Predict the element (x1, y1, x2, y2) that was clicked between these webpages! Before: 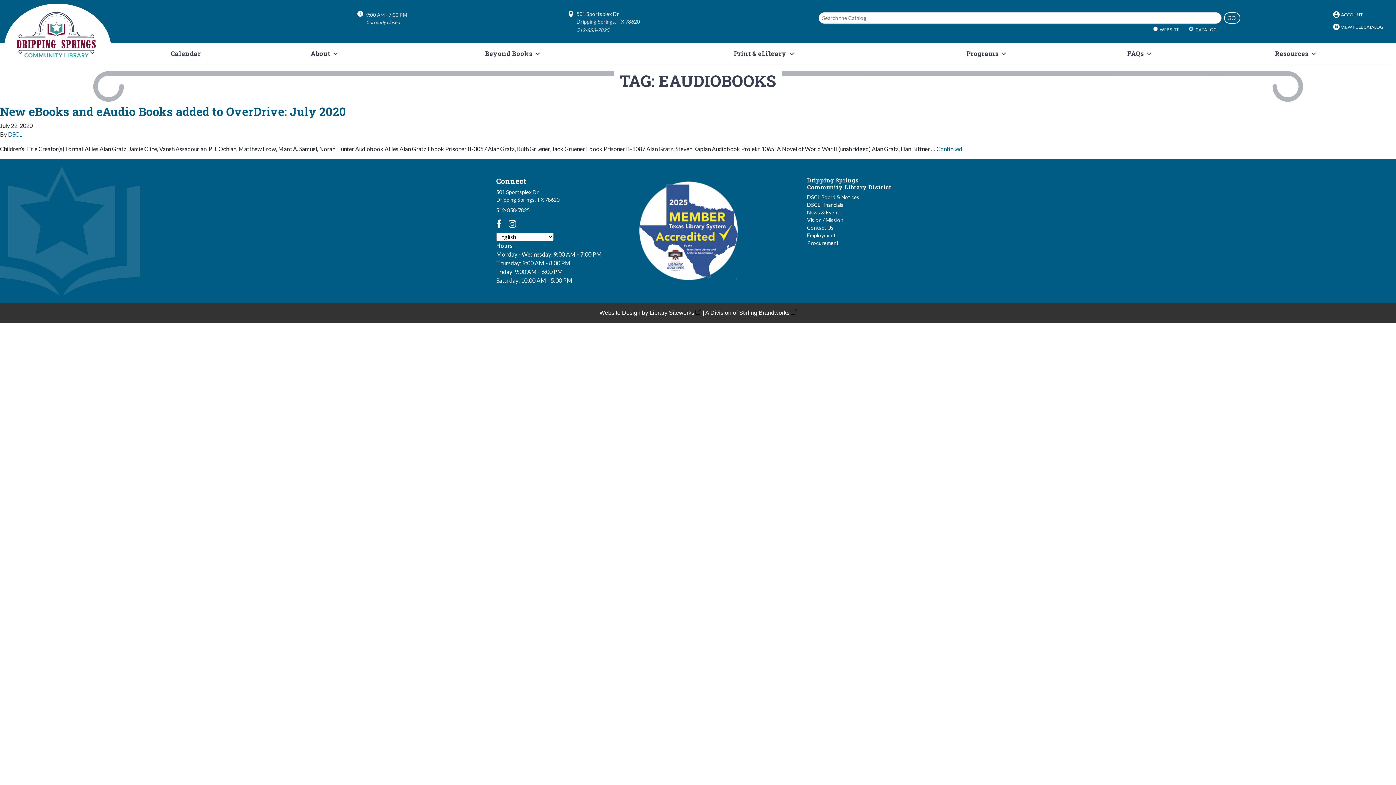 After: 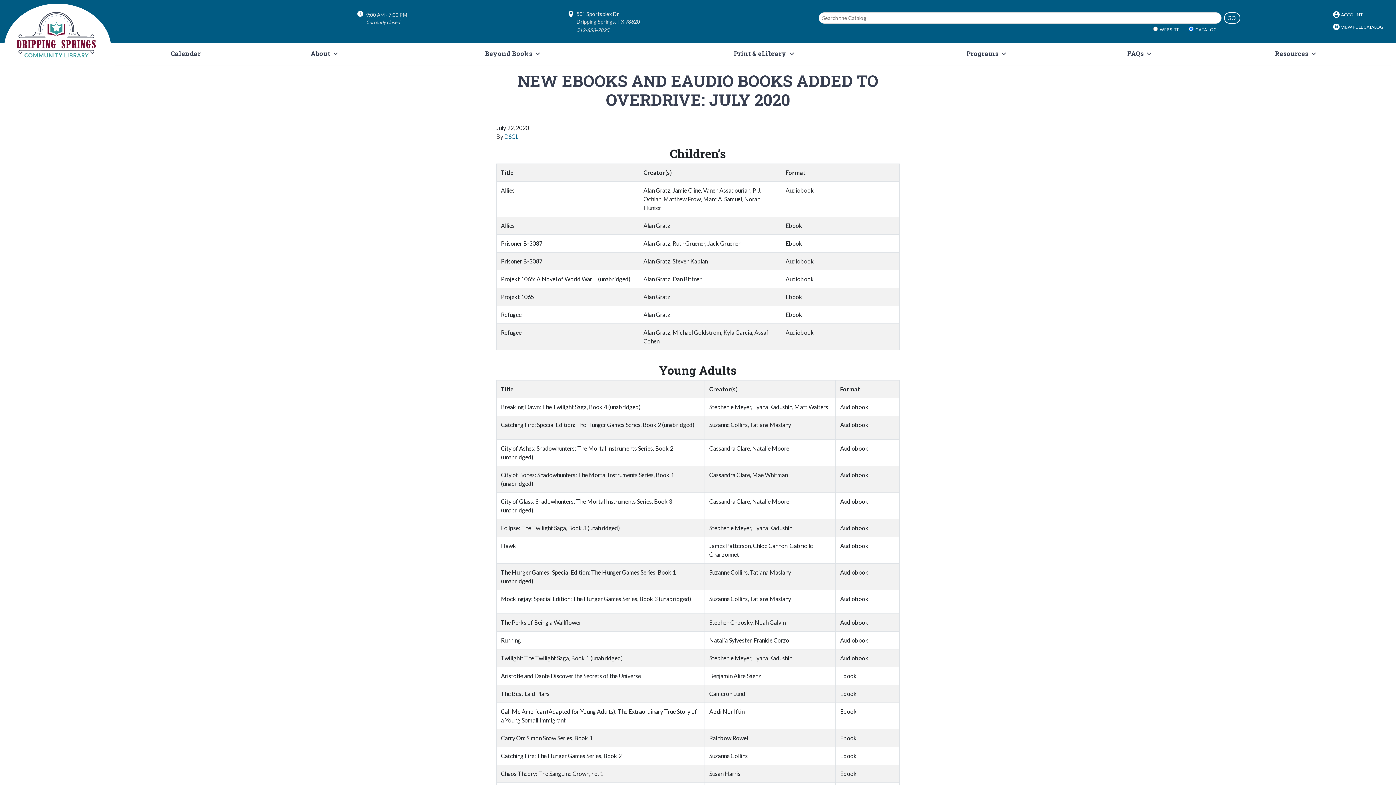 Action: label: Continued bbox: (936, 145, 962, 152)